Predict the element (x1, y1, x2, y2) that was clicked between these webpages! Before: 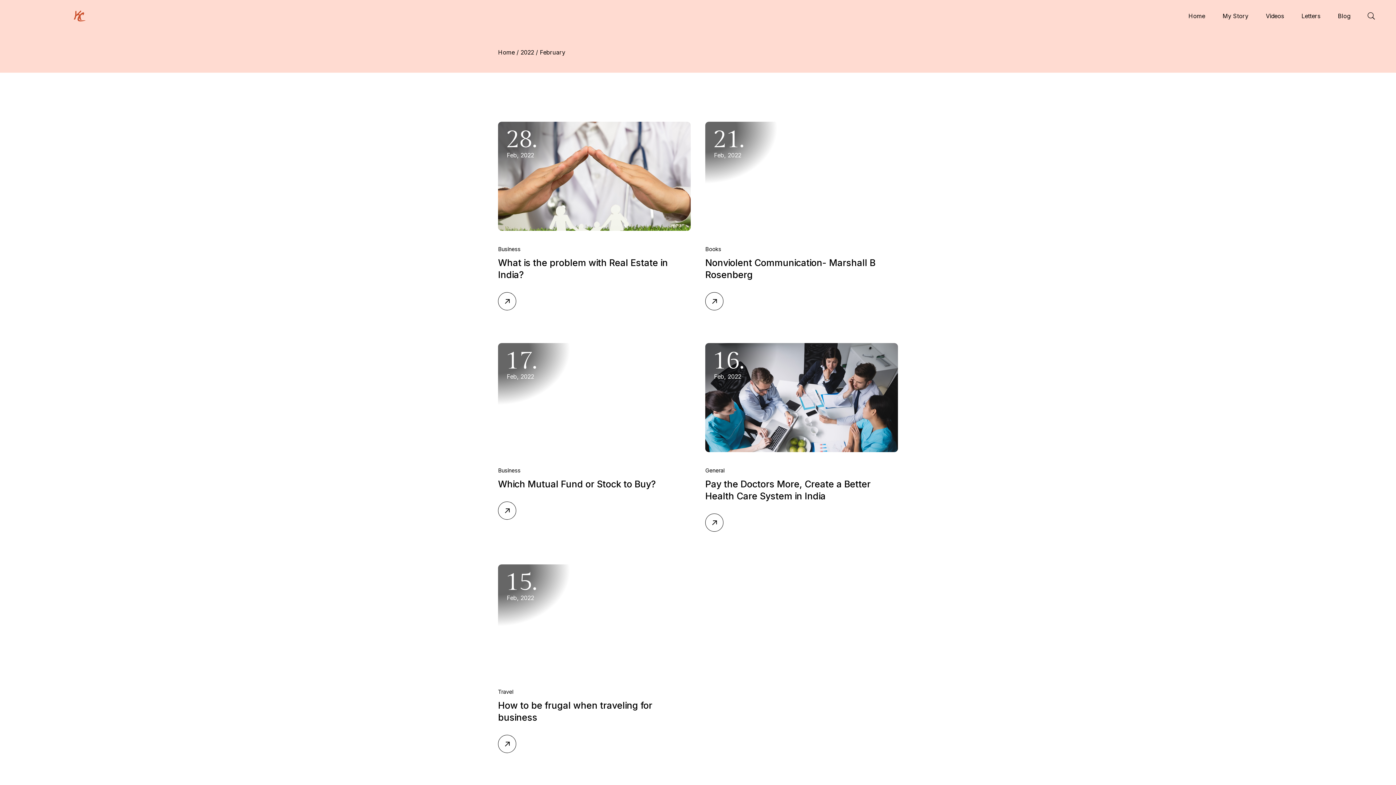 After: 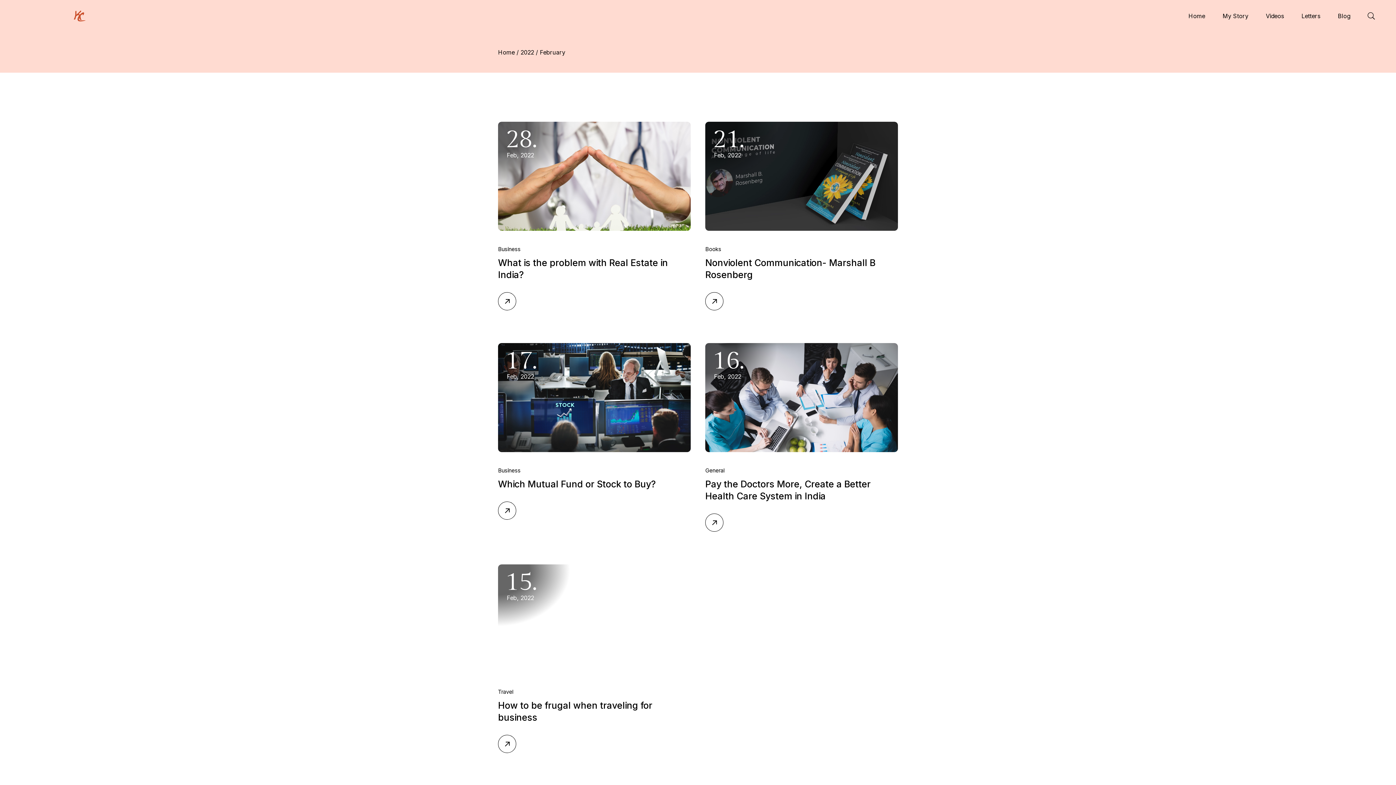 Action: label: 28.
Feb, 2022 bbox: (498, 121, 578, 183)